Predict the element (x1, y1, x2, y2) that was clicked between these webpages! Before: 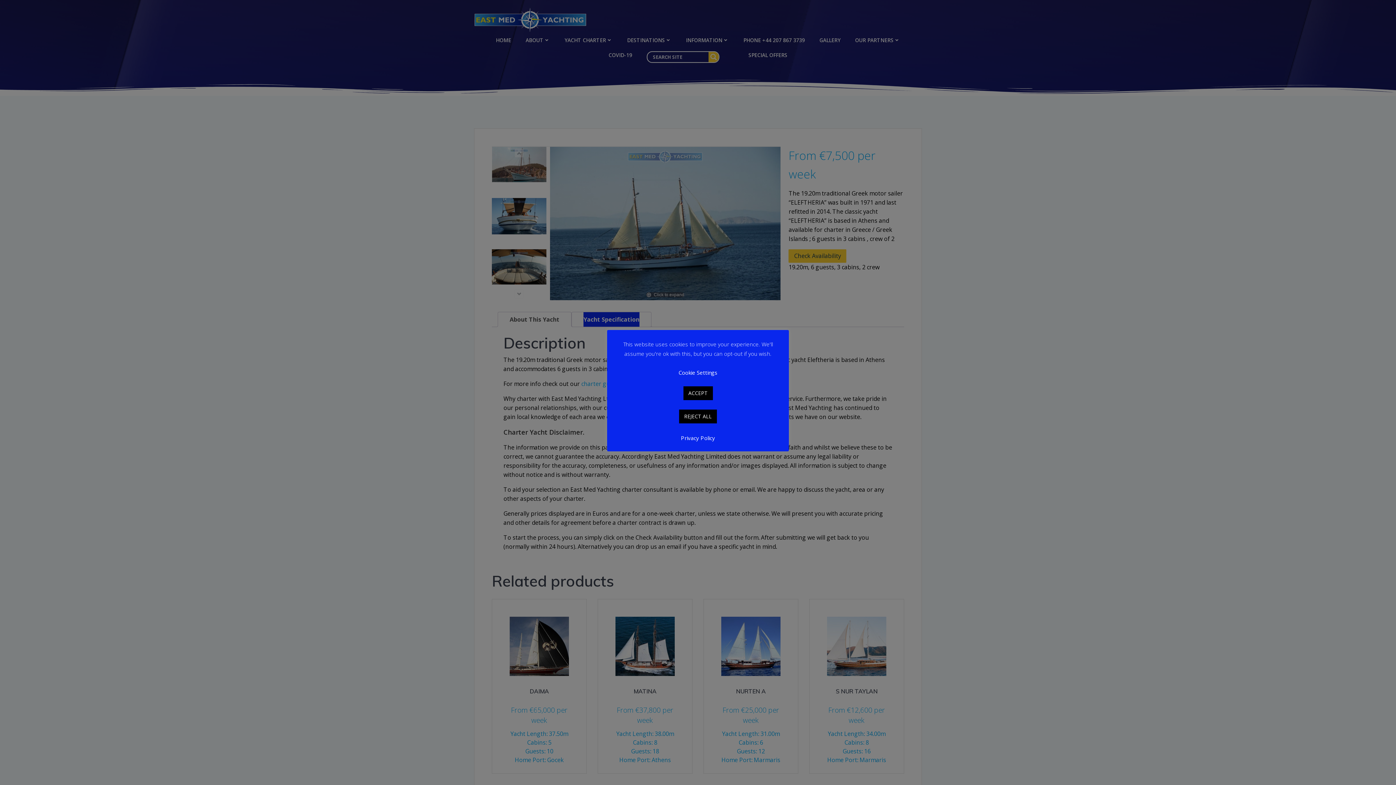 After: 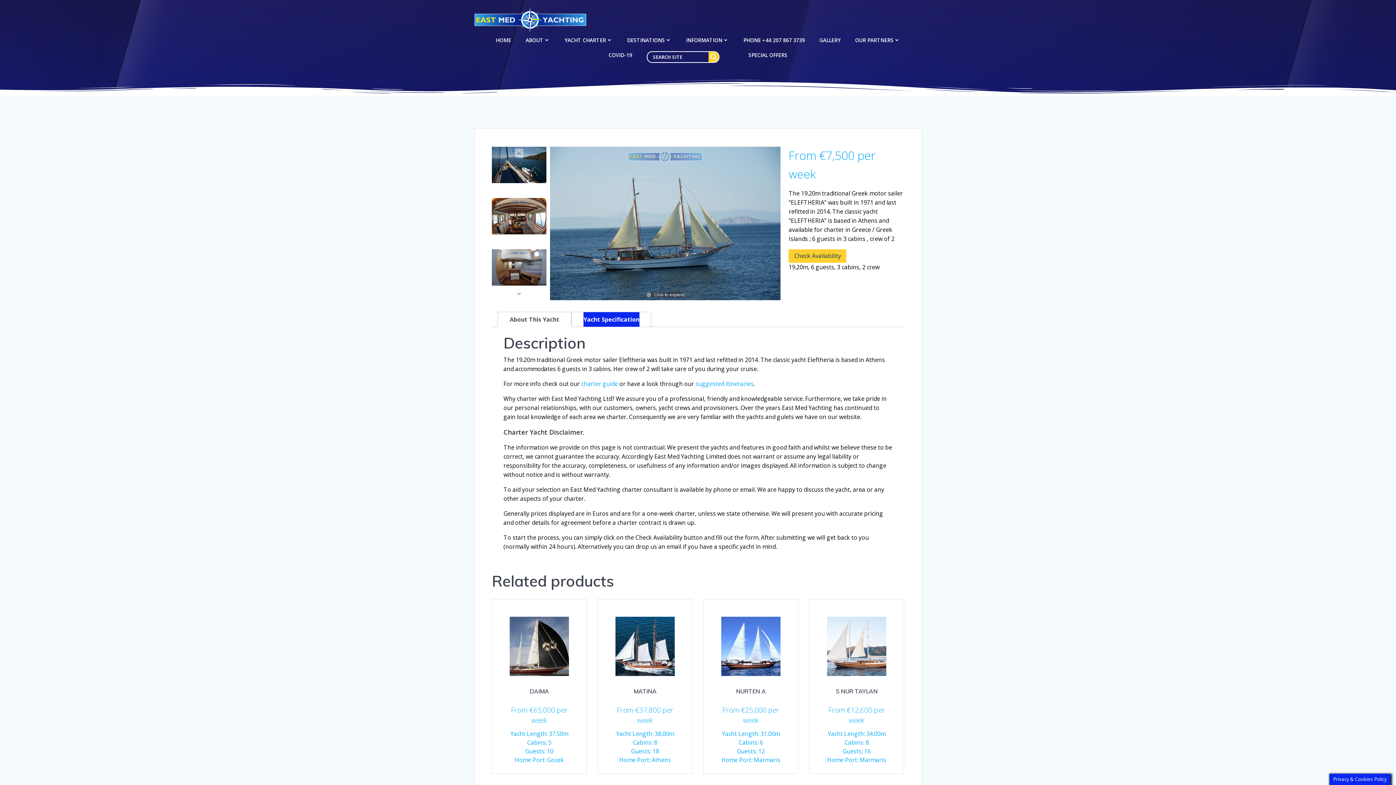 Action: bbox: (679, 409, 717, 423) label: REJECT ALL